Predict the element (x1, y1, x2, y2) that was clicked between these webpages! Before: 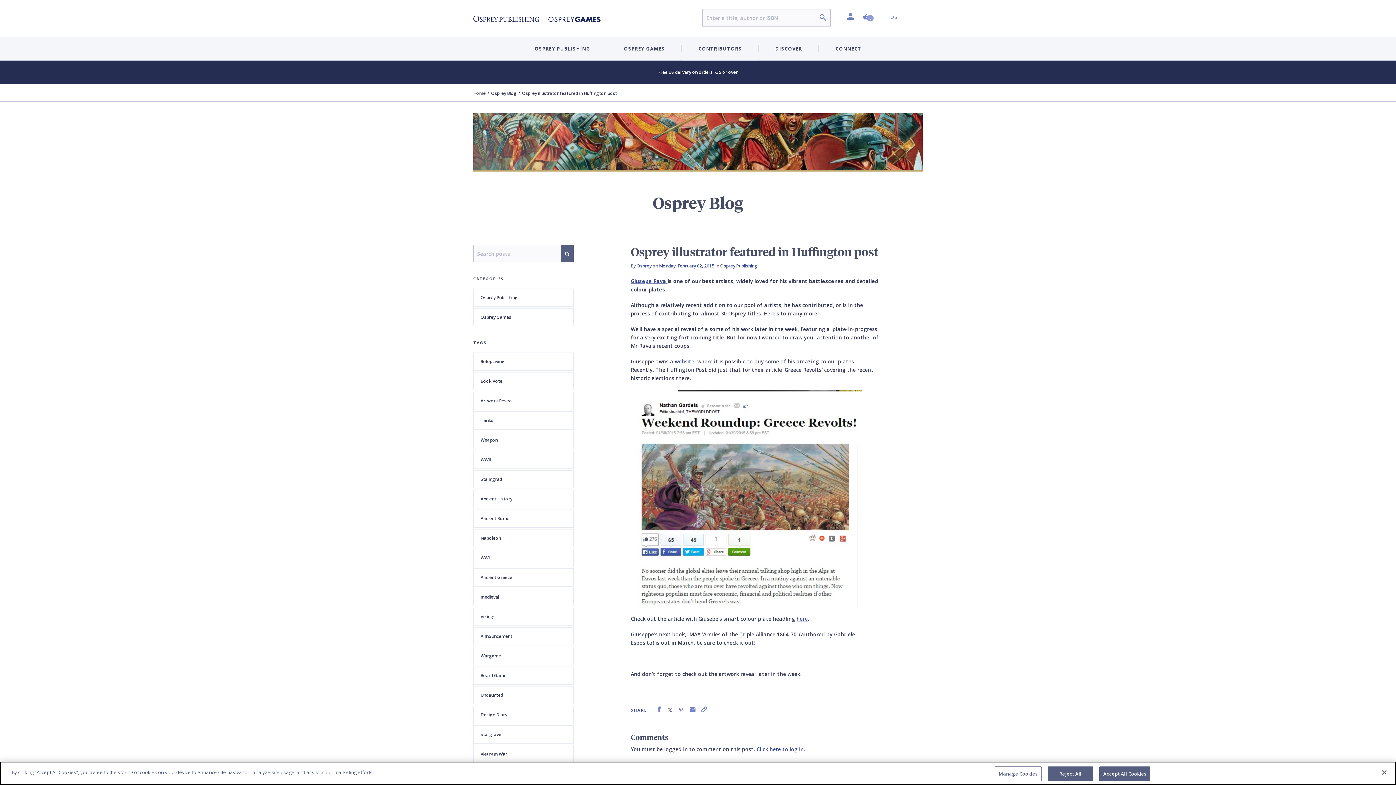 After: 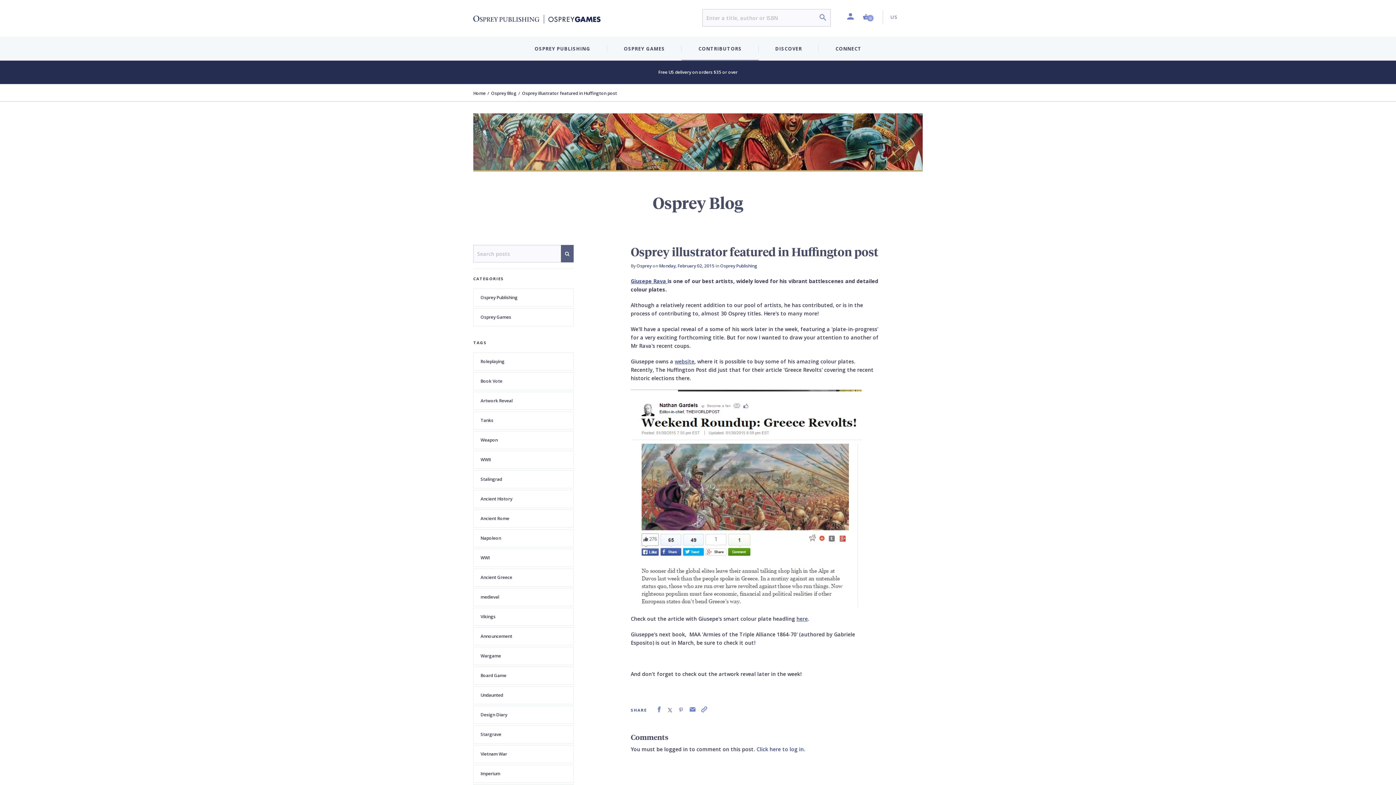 Action: bbox: (1099, 766, 1150, 781) label: Accept All Cookies